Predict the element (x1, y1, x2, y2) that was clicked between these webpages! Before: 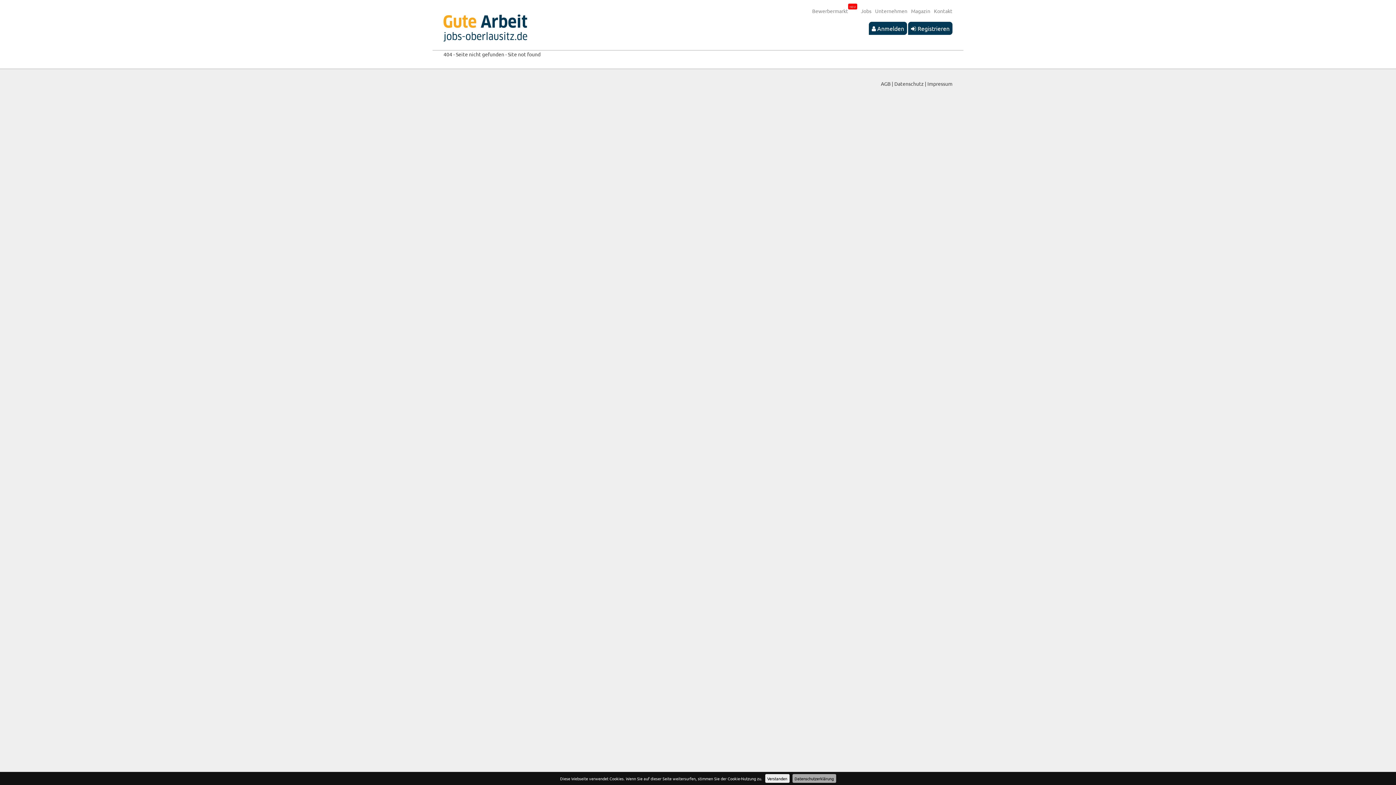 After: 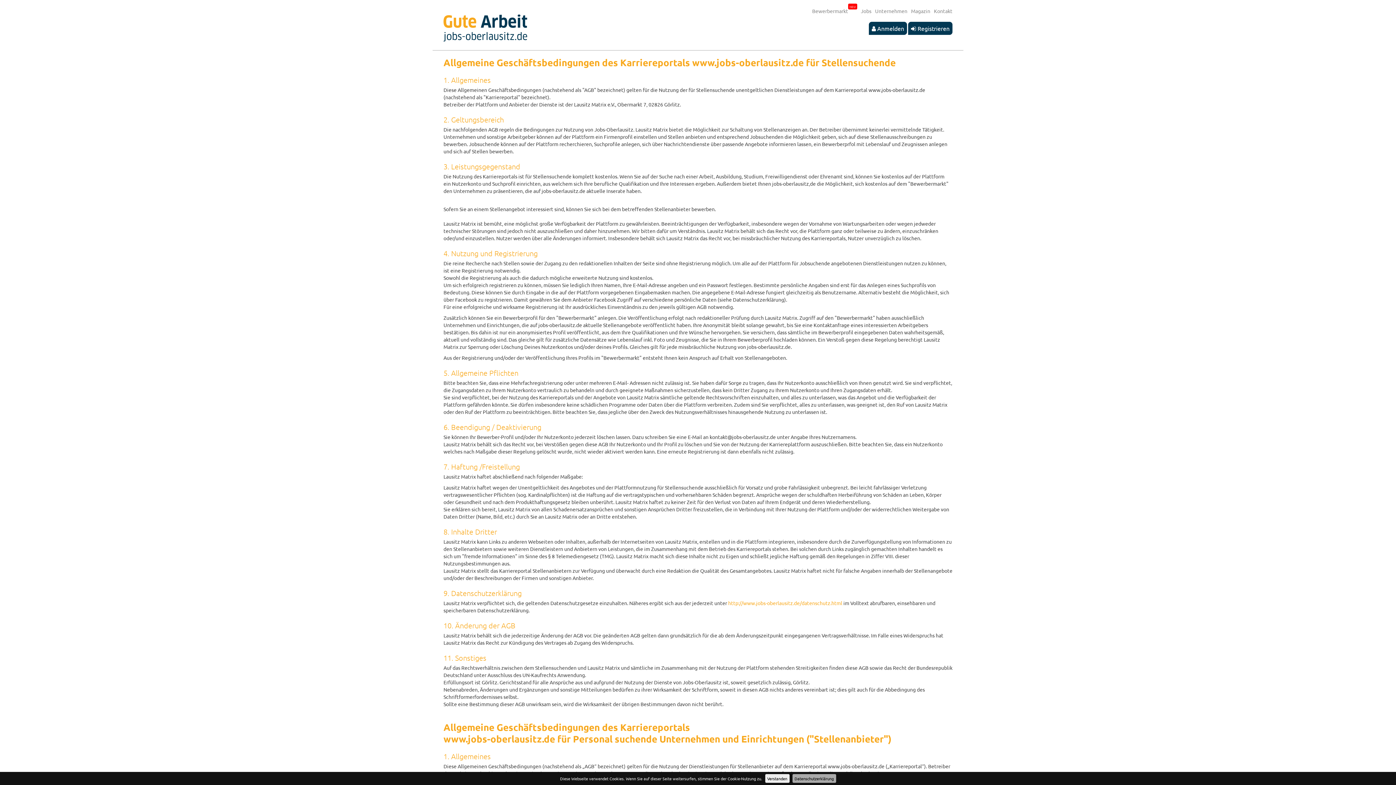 Action: label: AGB bbox: (881, 80, 890, 86)